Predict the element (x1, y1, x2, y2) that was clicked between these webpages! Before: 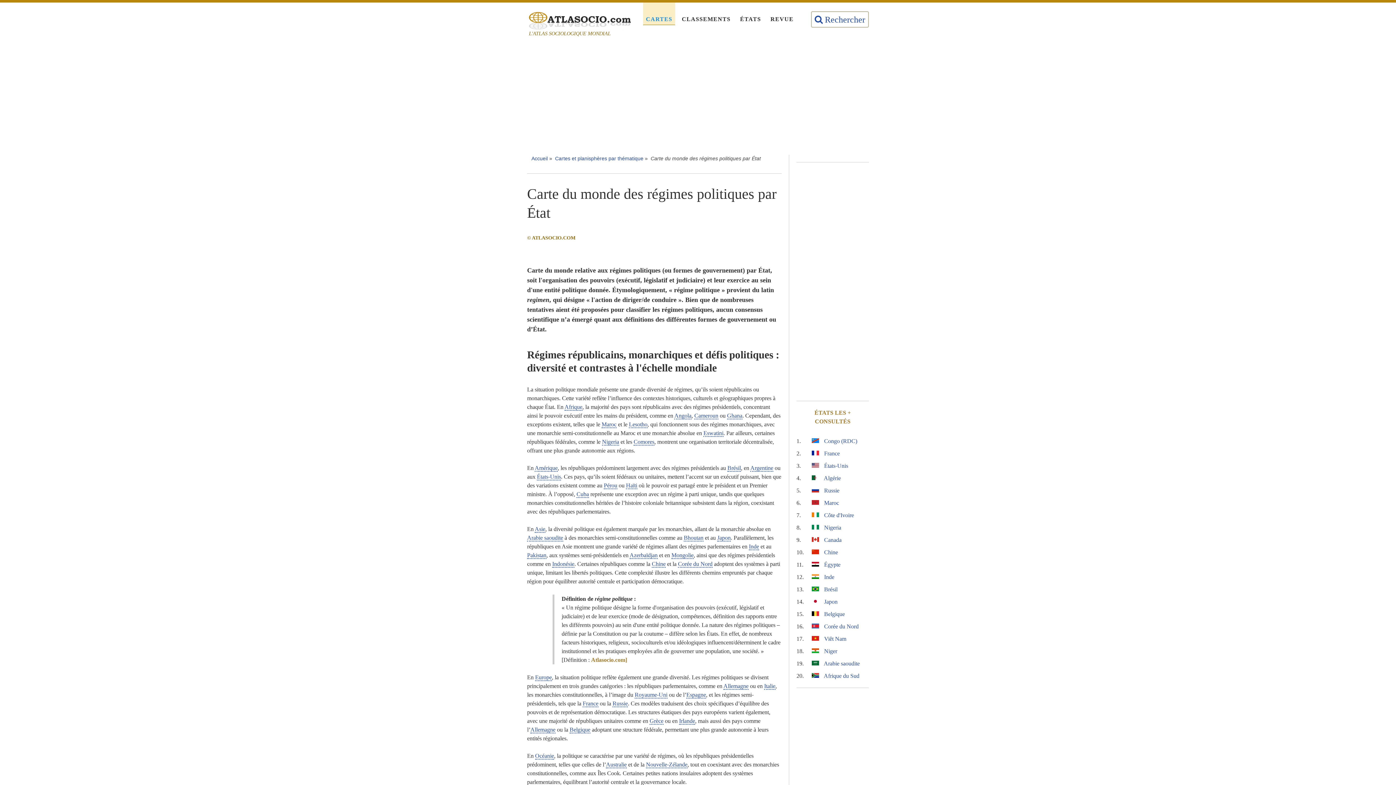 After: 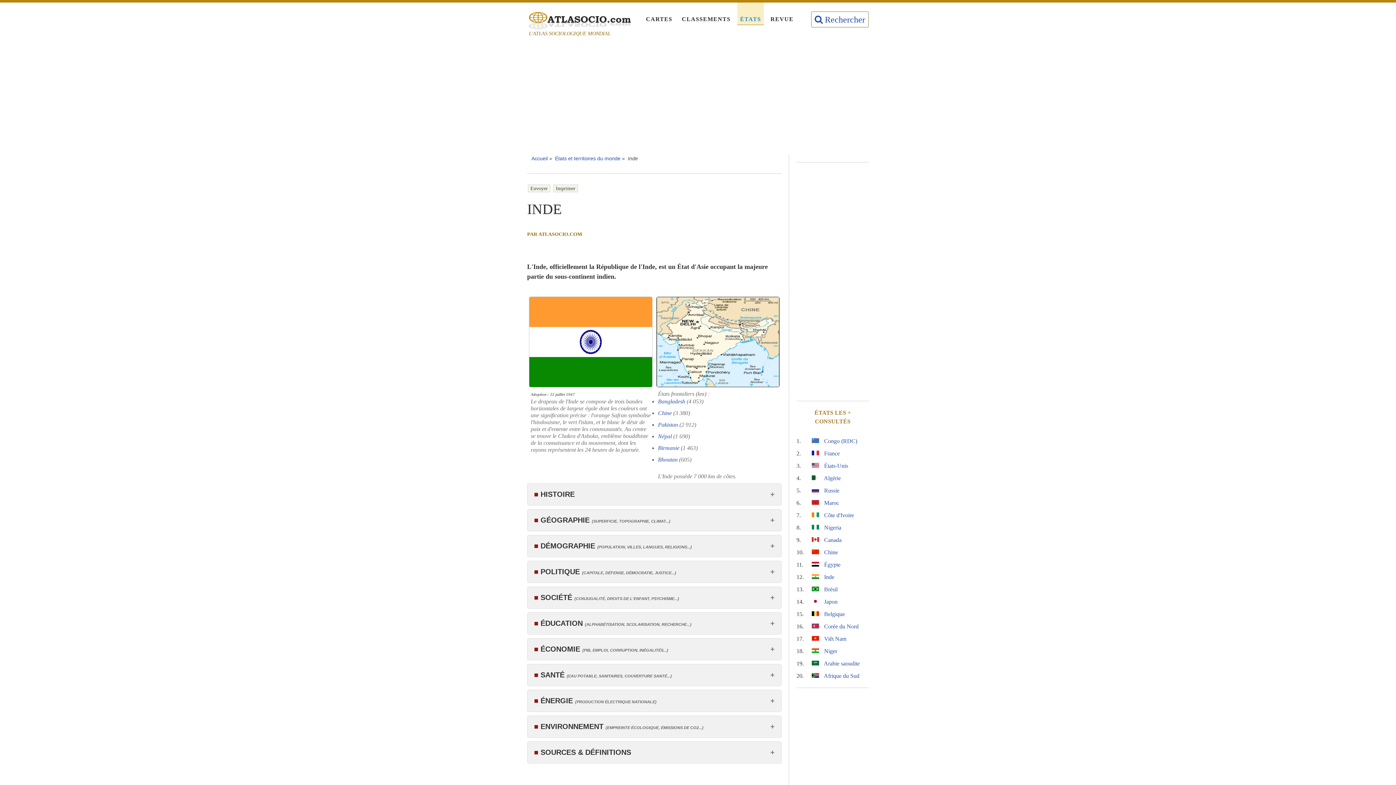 Action: label:  Inde bbox: (812, 573, 834, 581)